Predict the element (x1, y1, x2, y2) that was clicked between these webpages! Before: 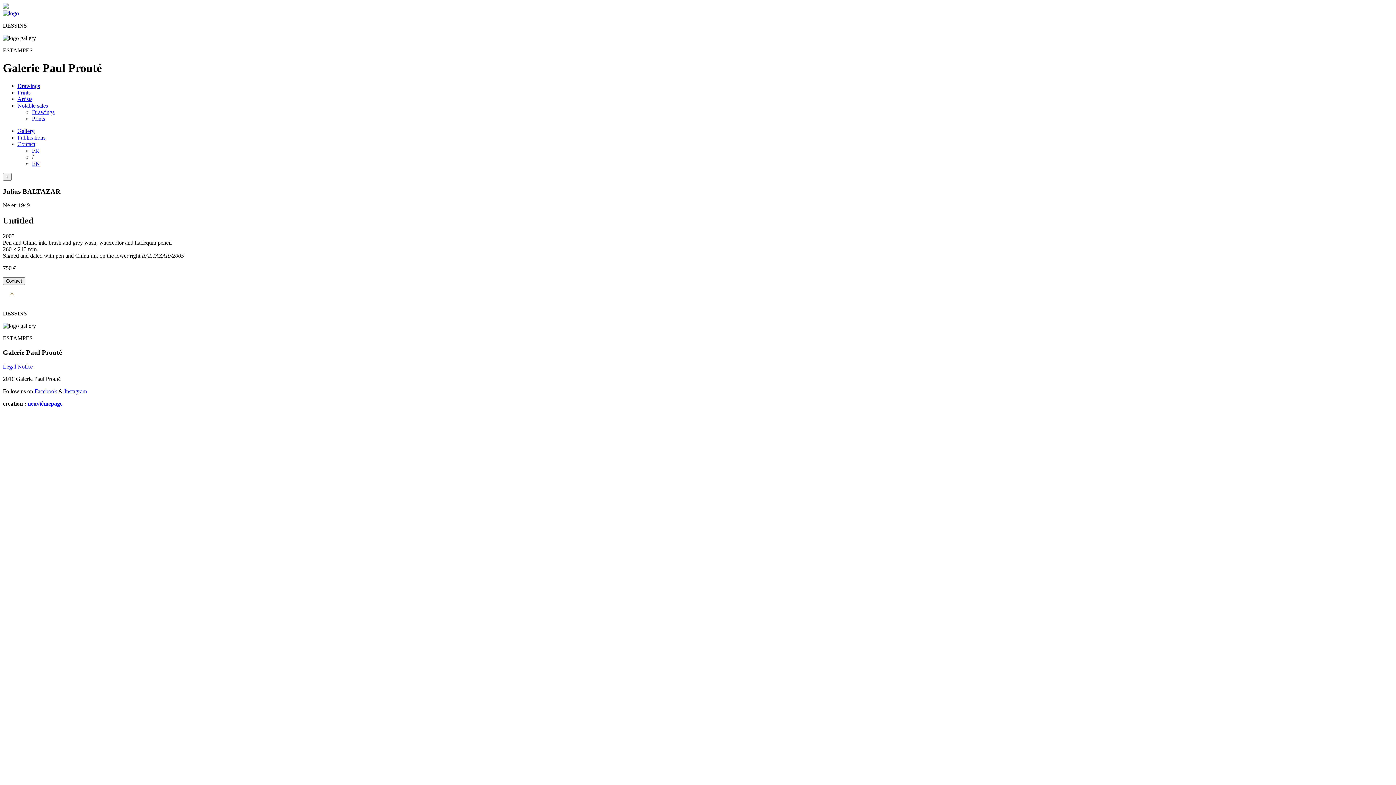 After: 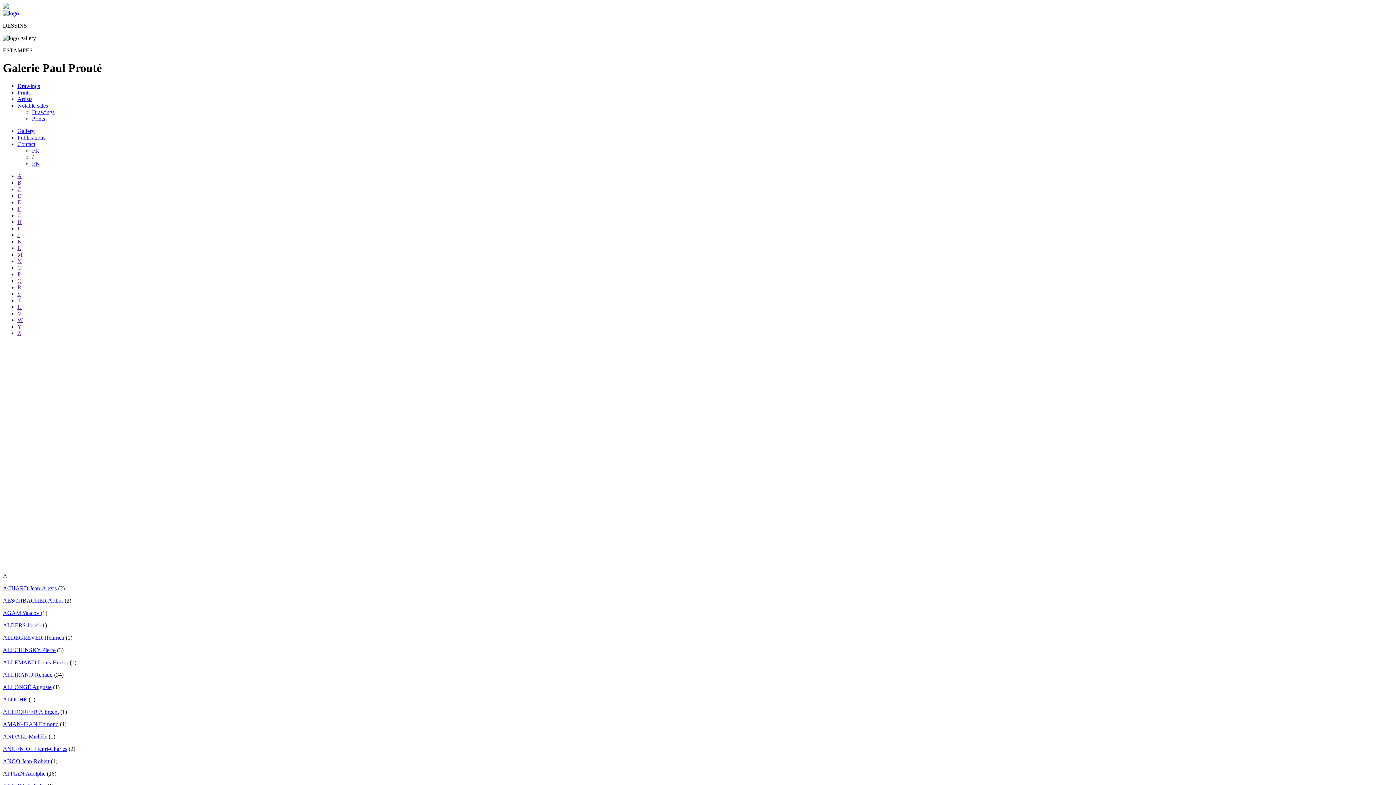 Action: bbox: (17, 95, 32, 102) label: Artists